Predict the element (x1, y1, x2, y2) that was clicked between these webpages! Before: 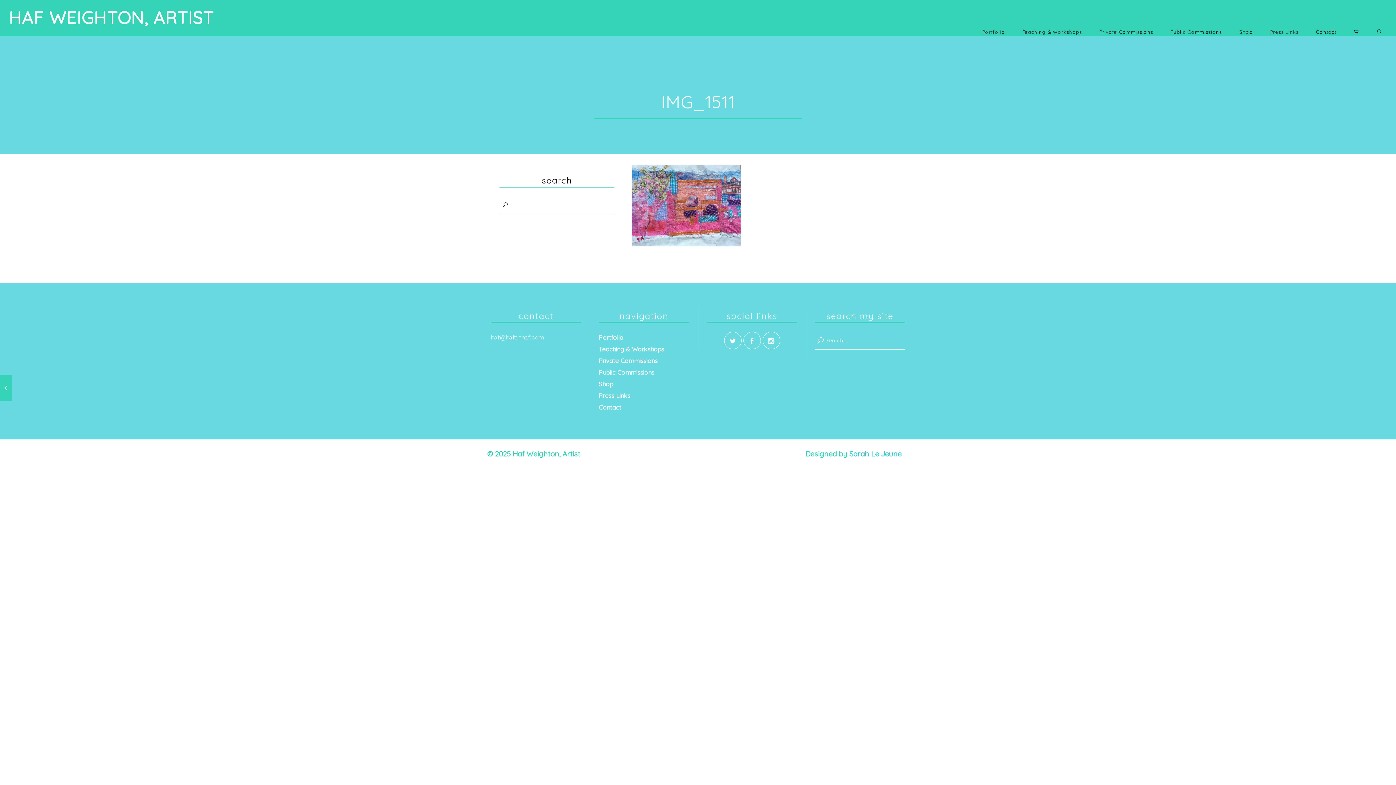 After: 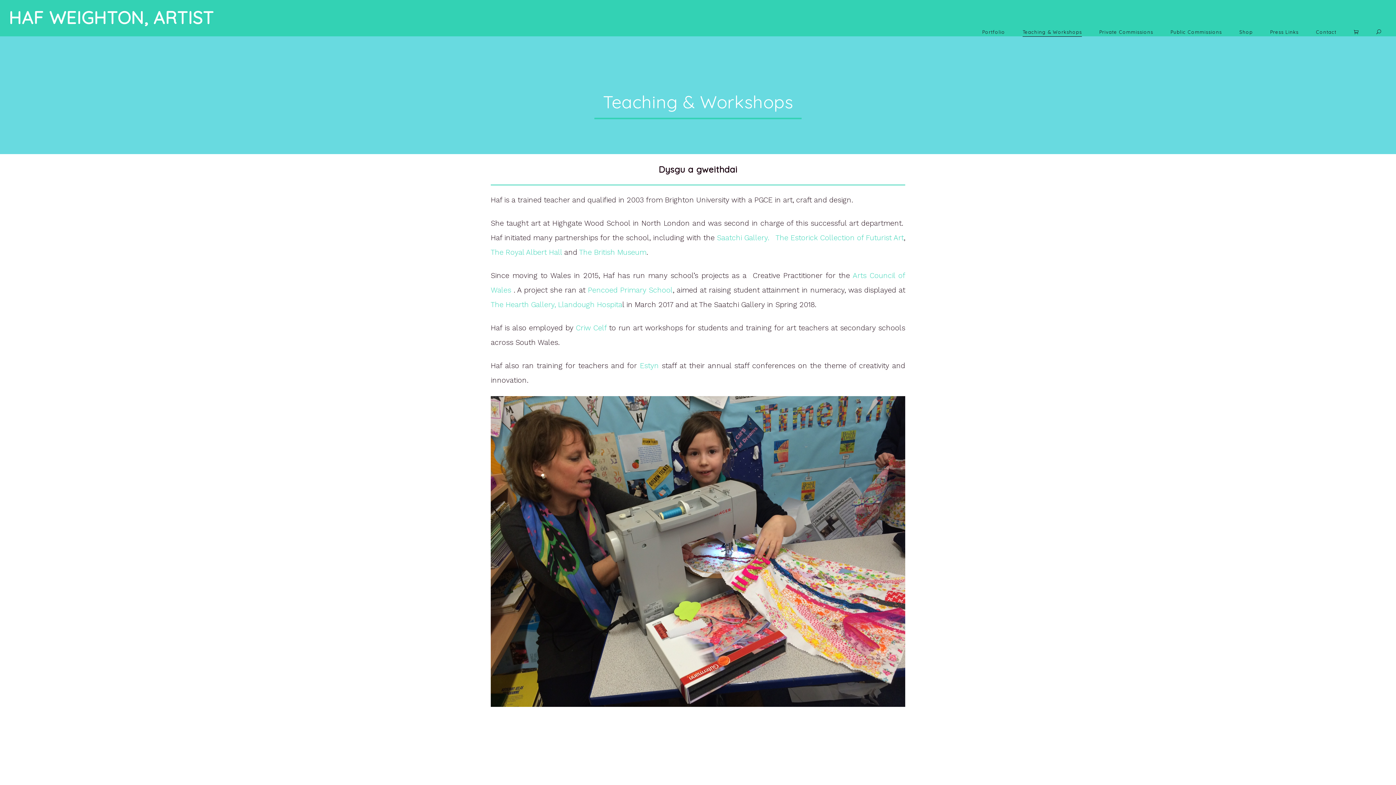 Action: label: Teaching & Workshops bbox: (598, 345, 664, 352)